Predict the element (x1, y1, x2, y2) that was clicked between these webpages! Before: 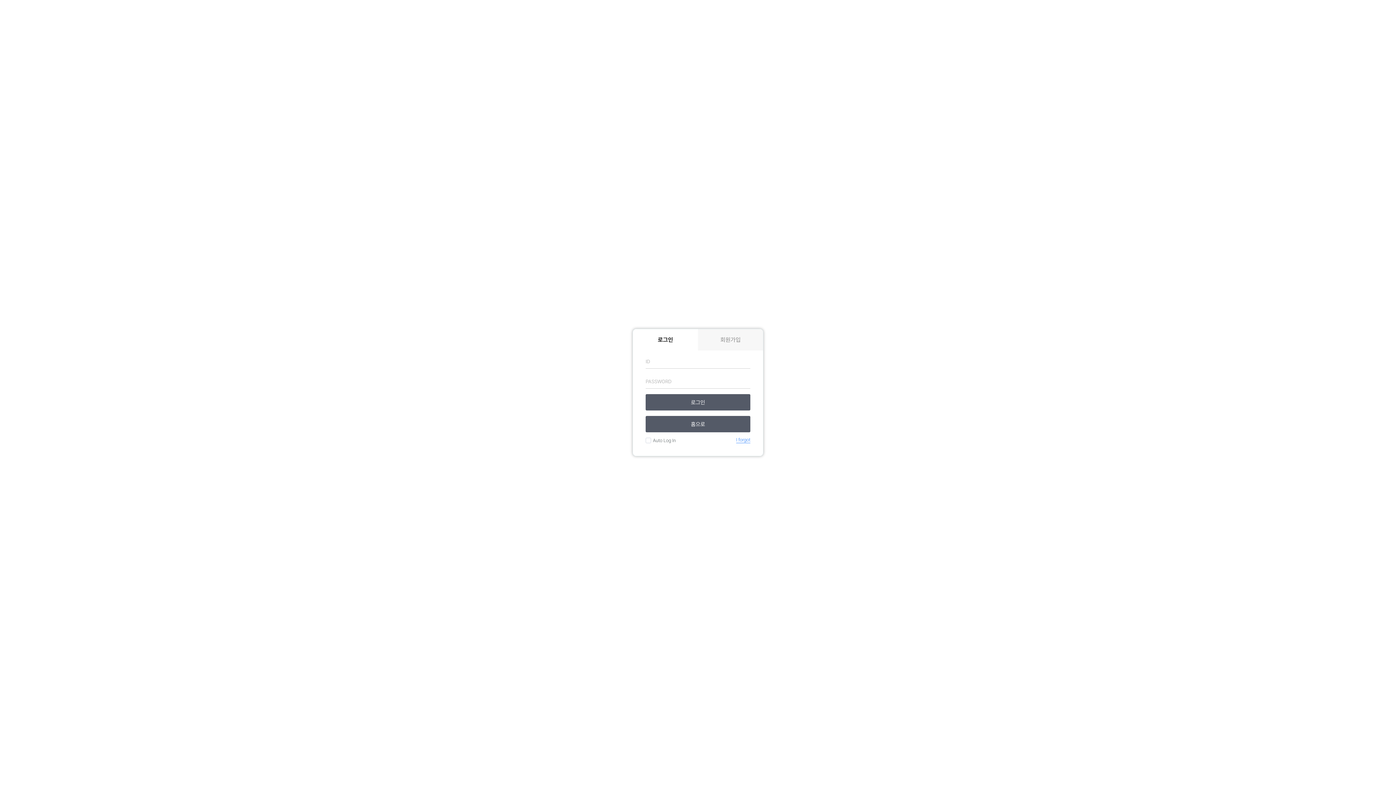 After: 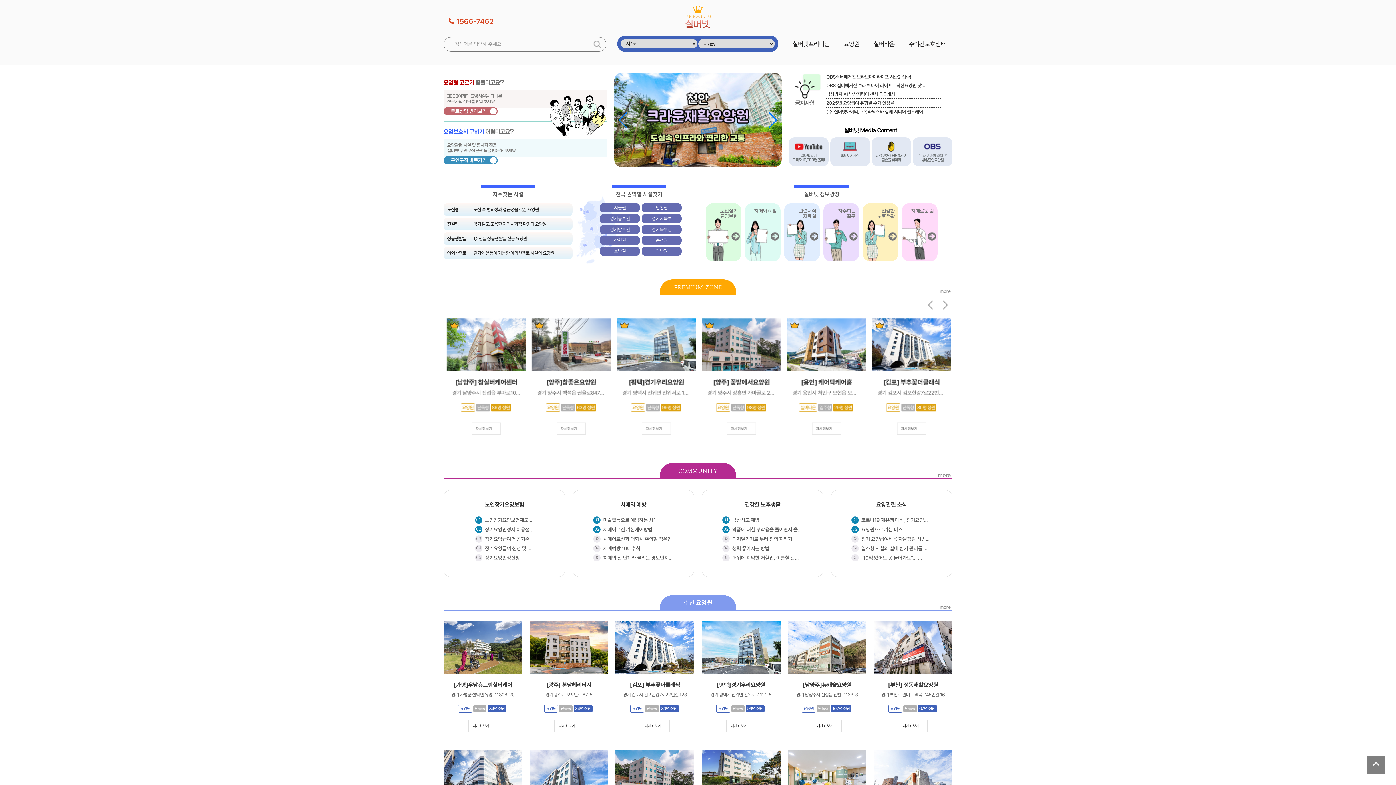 Action: label: 홈으로 bbox: (645, 416, 750, 432)